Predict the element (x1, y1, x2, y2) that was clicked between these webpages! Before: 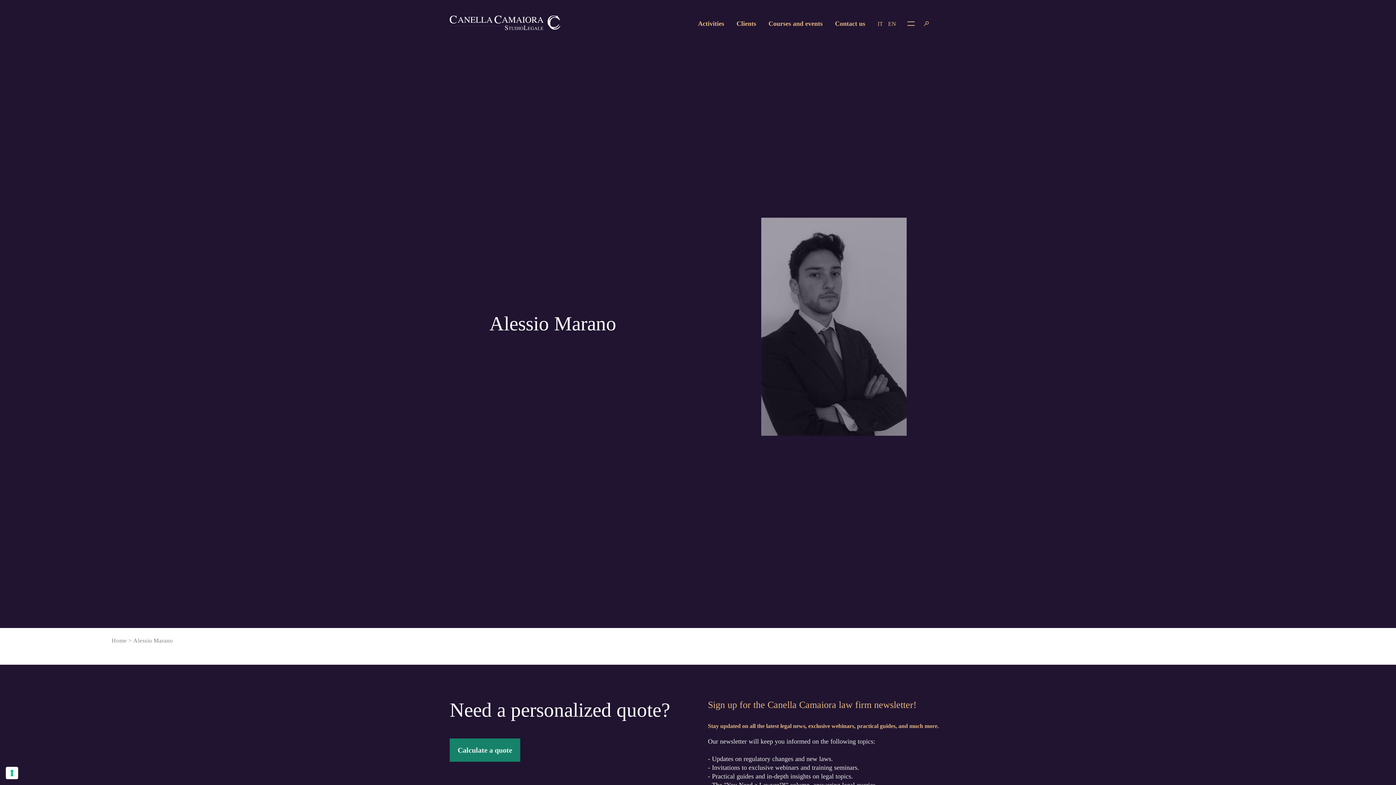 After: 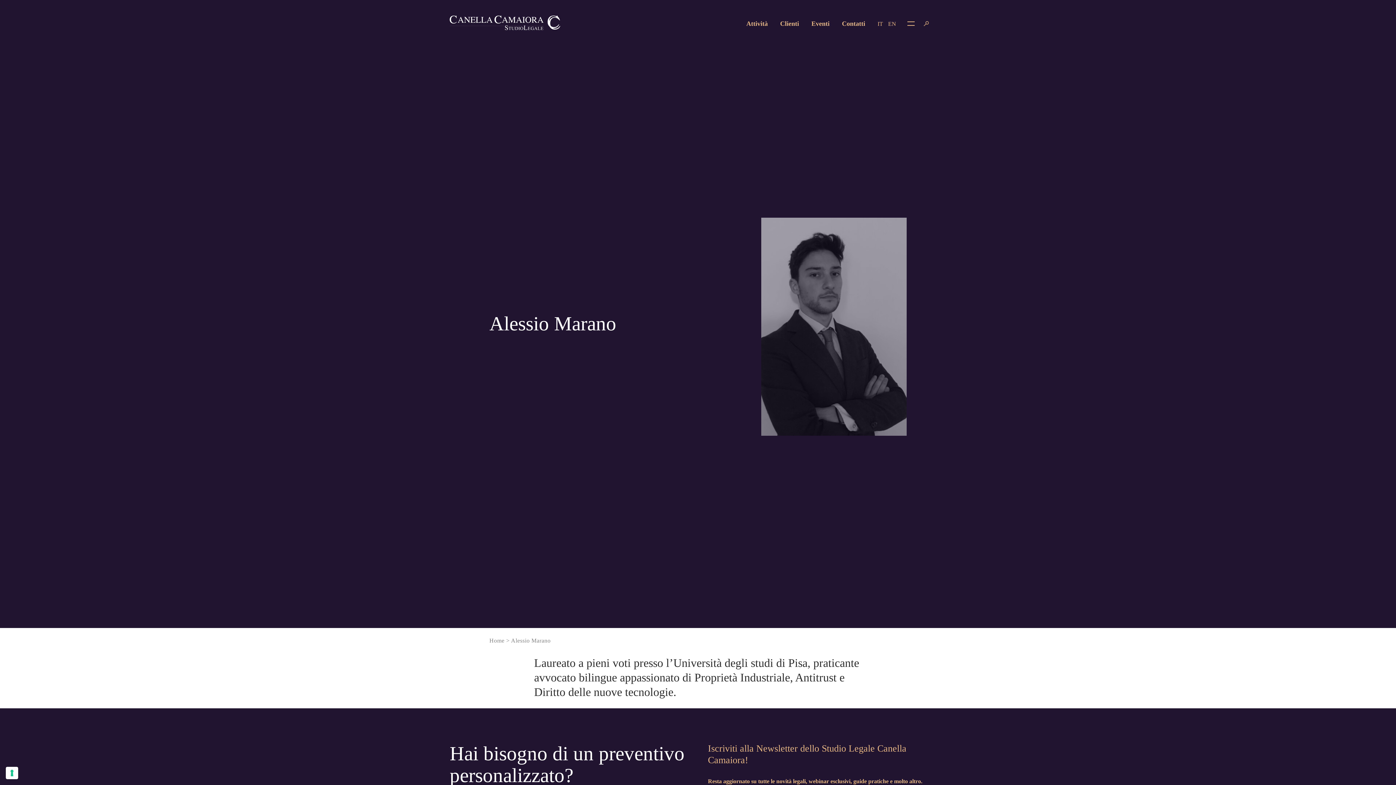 Action: label: IT bbox: (877, 20, 883, 26)